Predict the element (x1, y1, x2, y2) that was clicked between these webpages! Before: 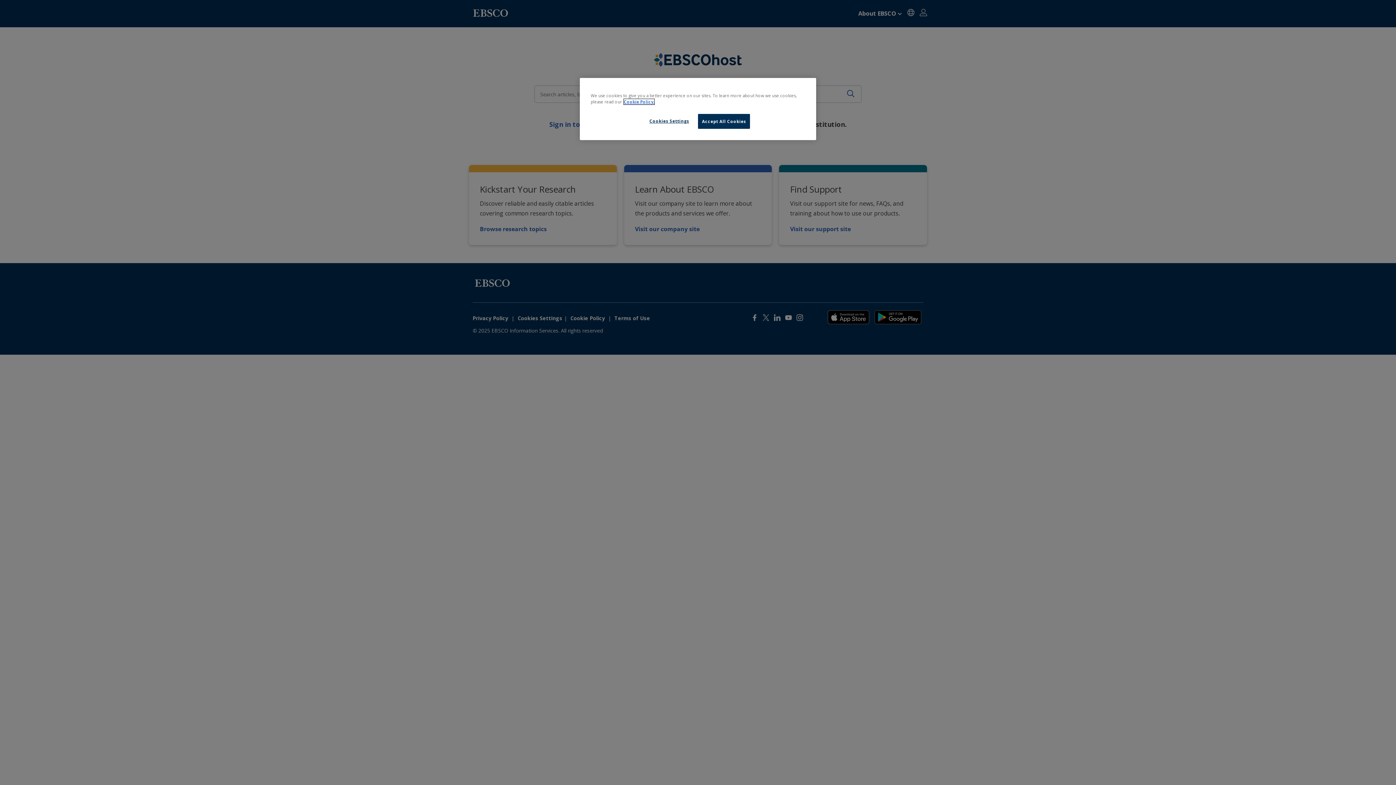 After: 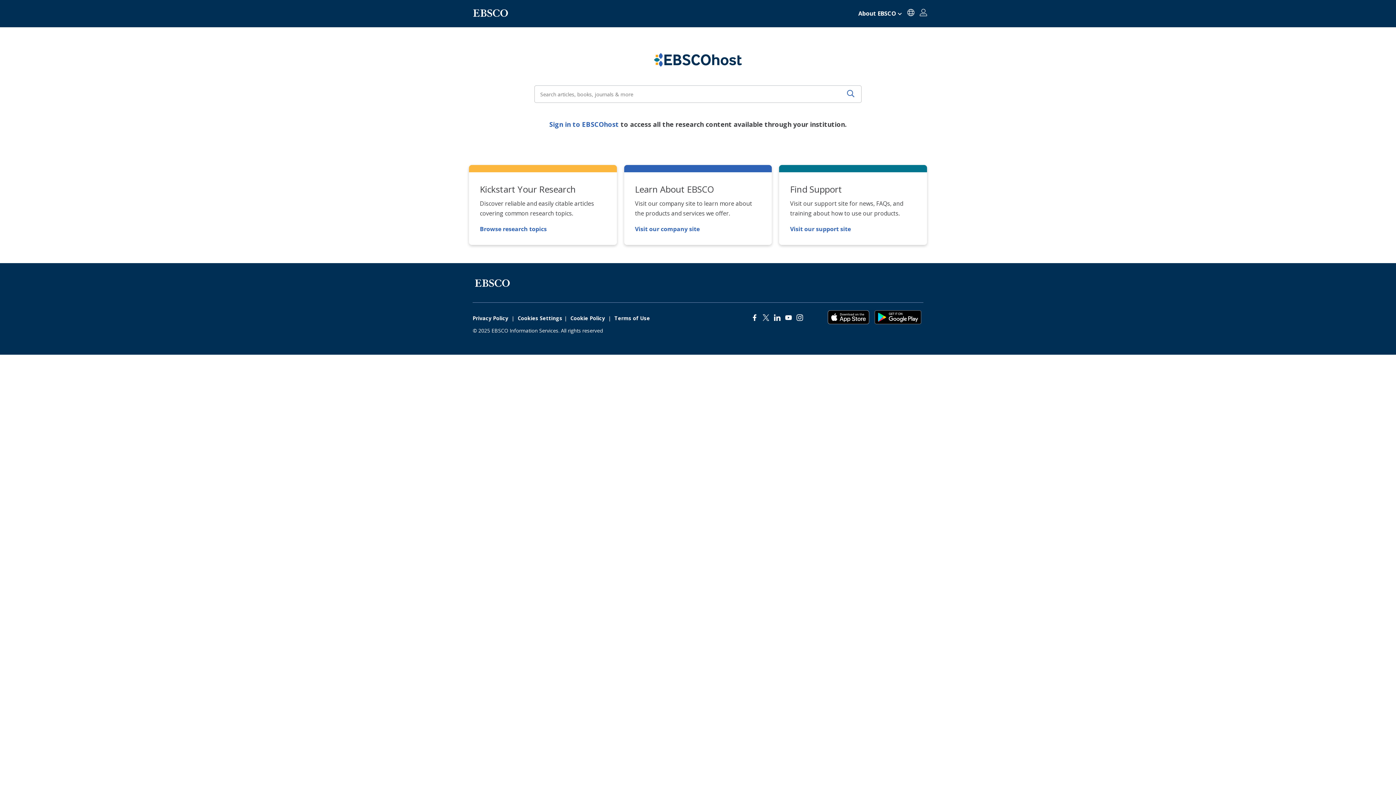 Action: bbox: (698, 114, 750, 128) label: Accept All Cookies